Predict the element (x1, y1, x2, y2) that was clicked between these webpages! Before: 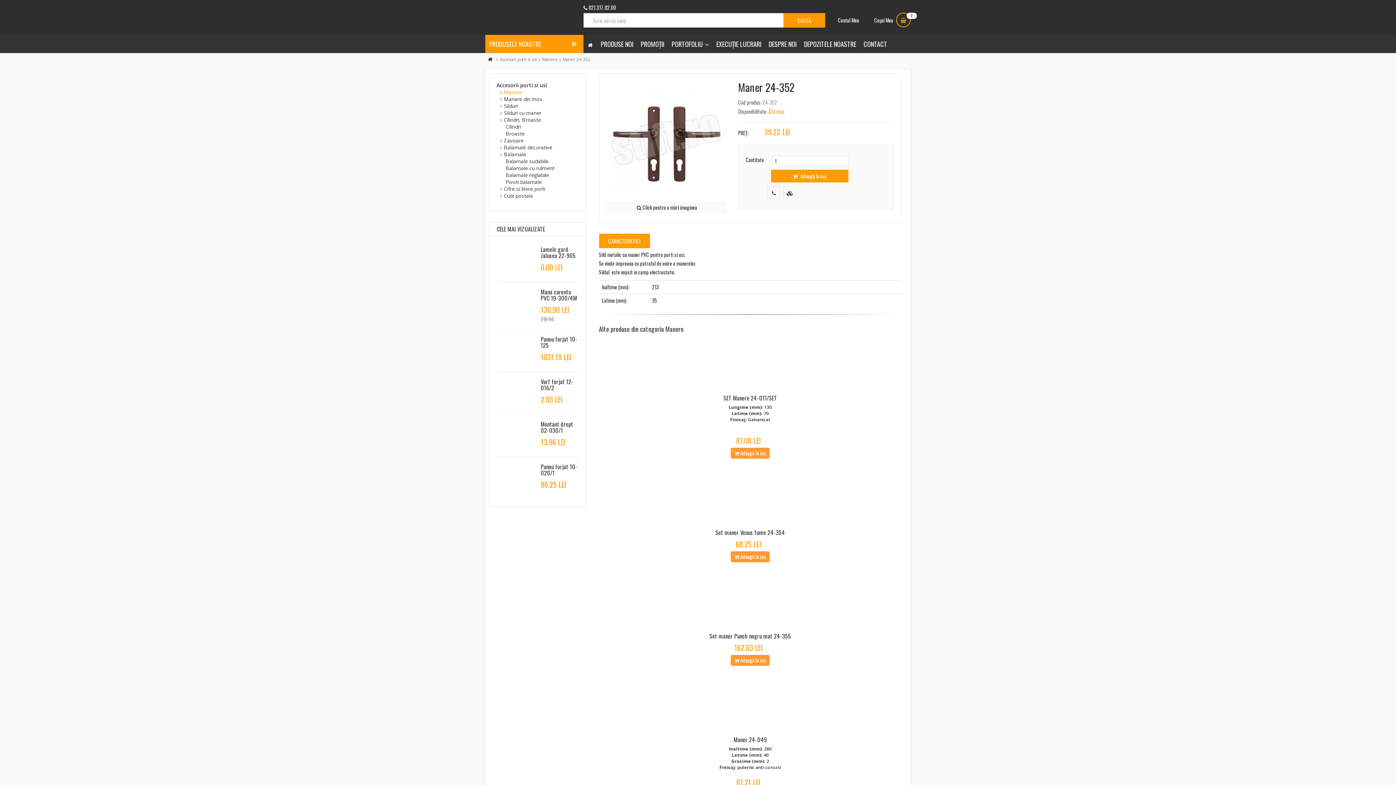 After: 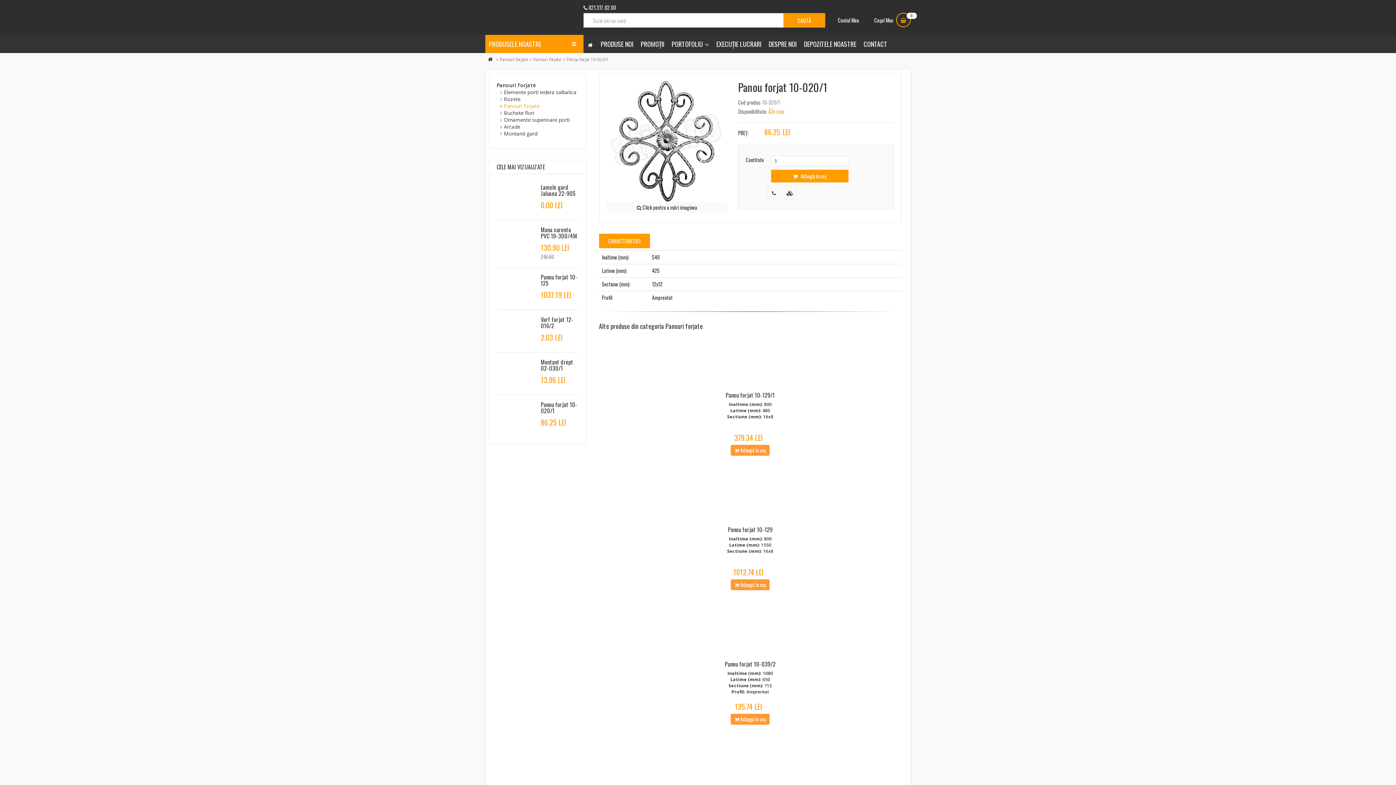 Action: label: Panou forjat 10-020/1 bbox: (540, 462, 577, 477)